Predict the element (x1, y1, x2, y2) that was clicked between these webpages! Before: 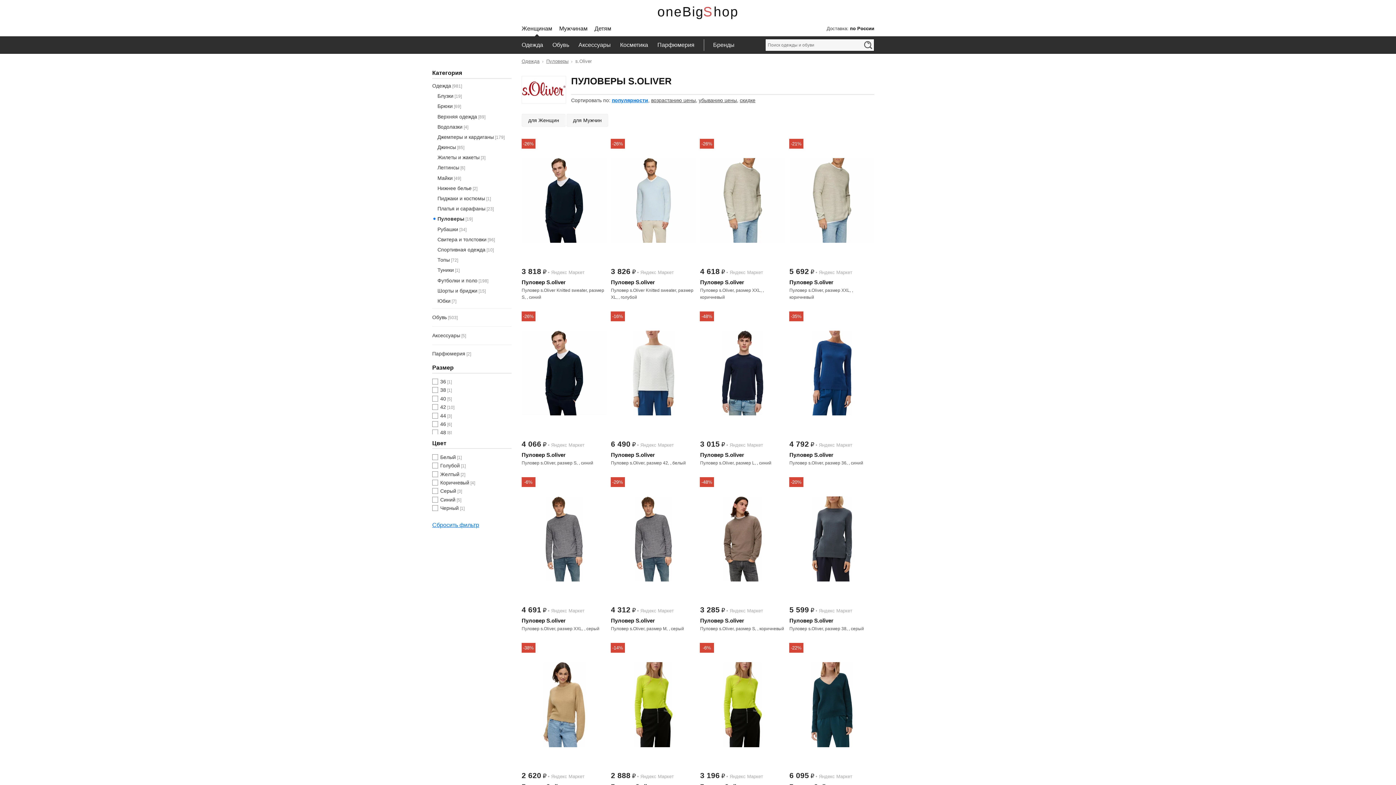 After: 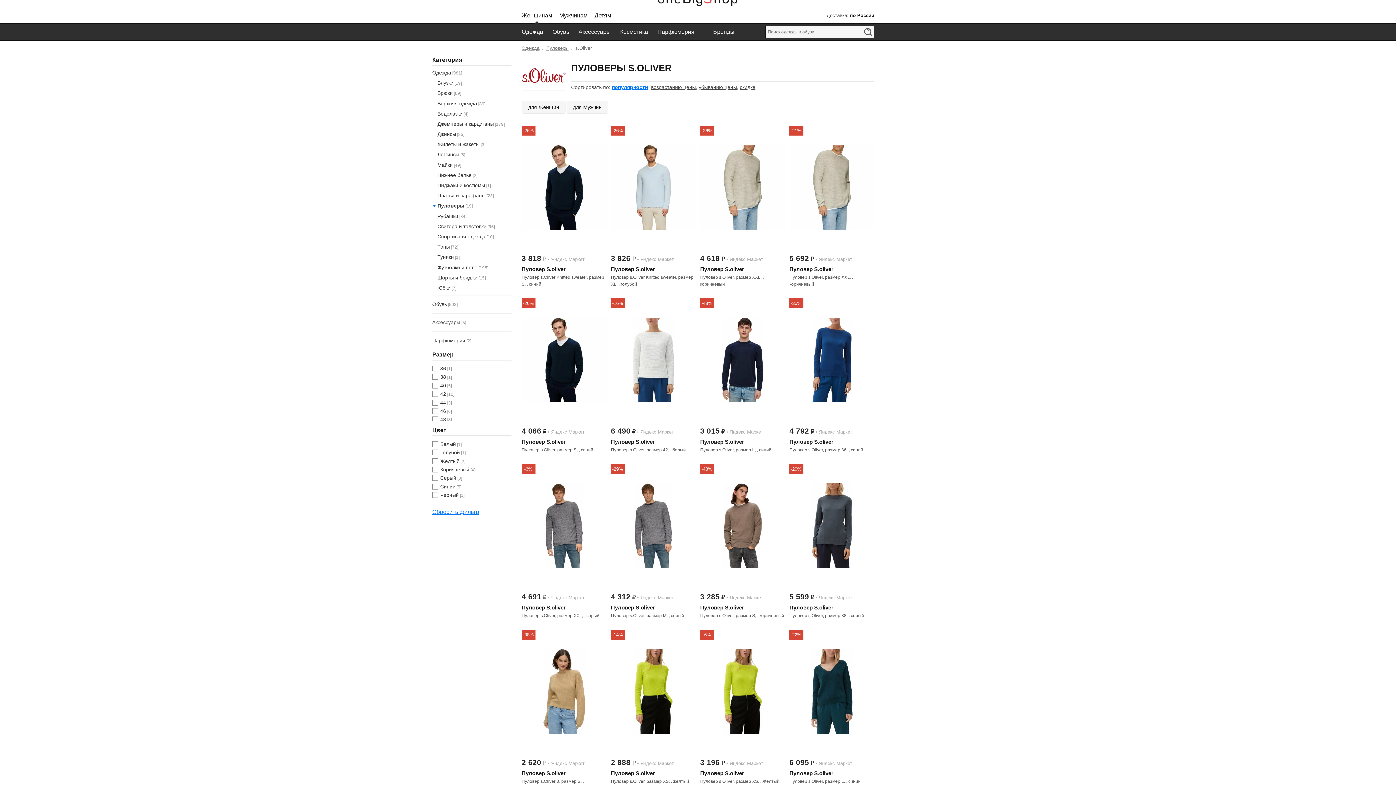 Action: bbox: (789, 643, 874, 798) label: 6 095 ₽ • Яндекс Маркет
Пуловер S.oliver
Пуловер s.Oliver, размер L, , синий